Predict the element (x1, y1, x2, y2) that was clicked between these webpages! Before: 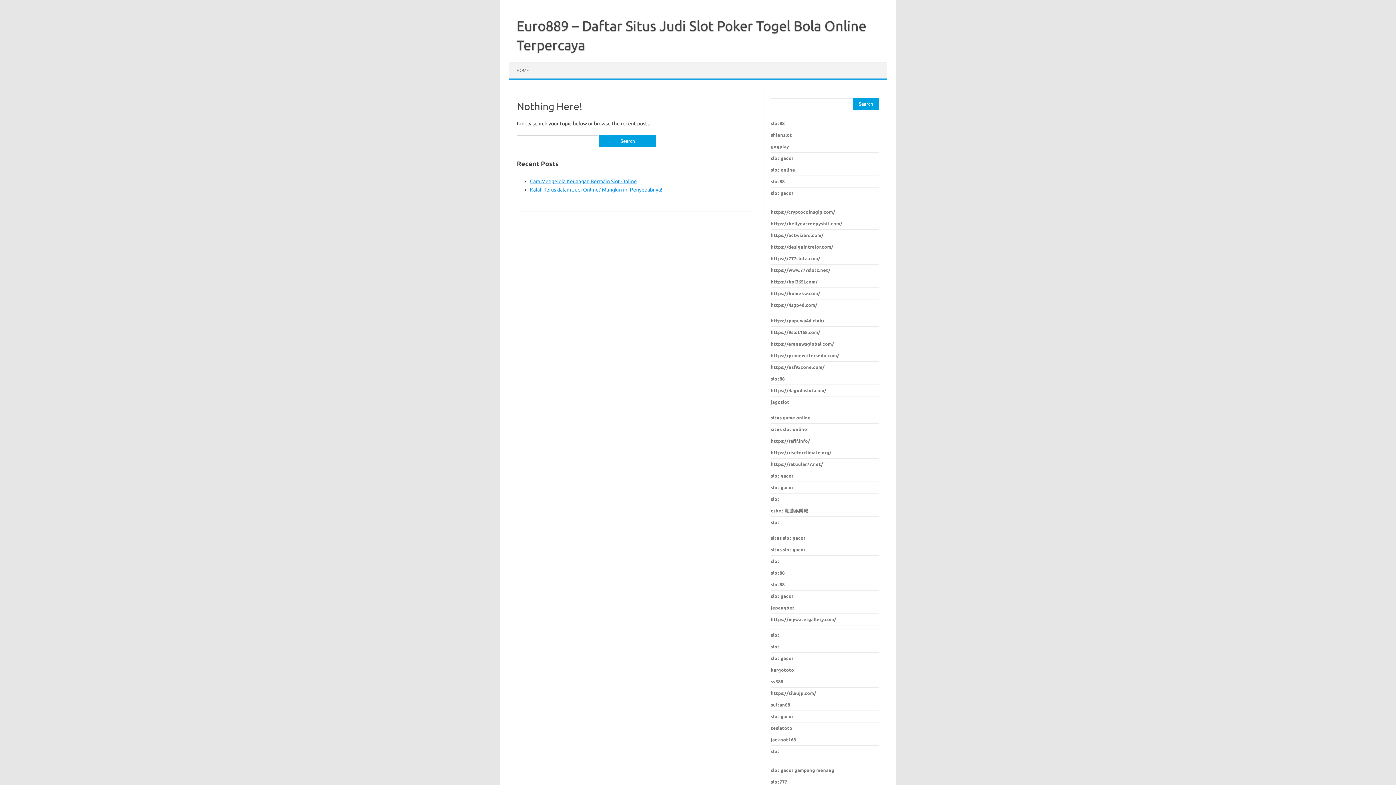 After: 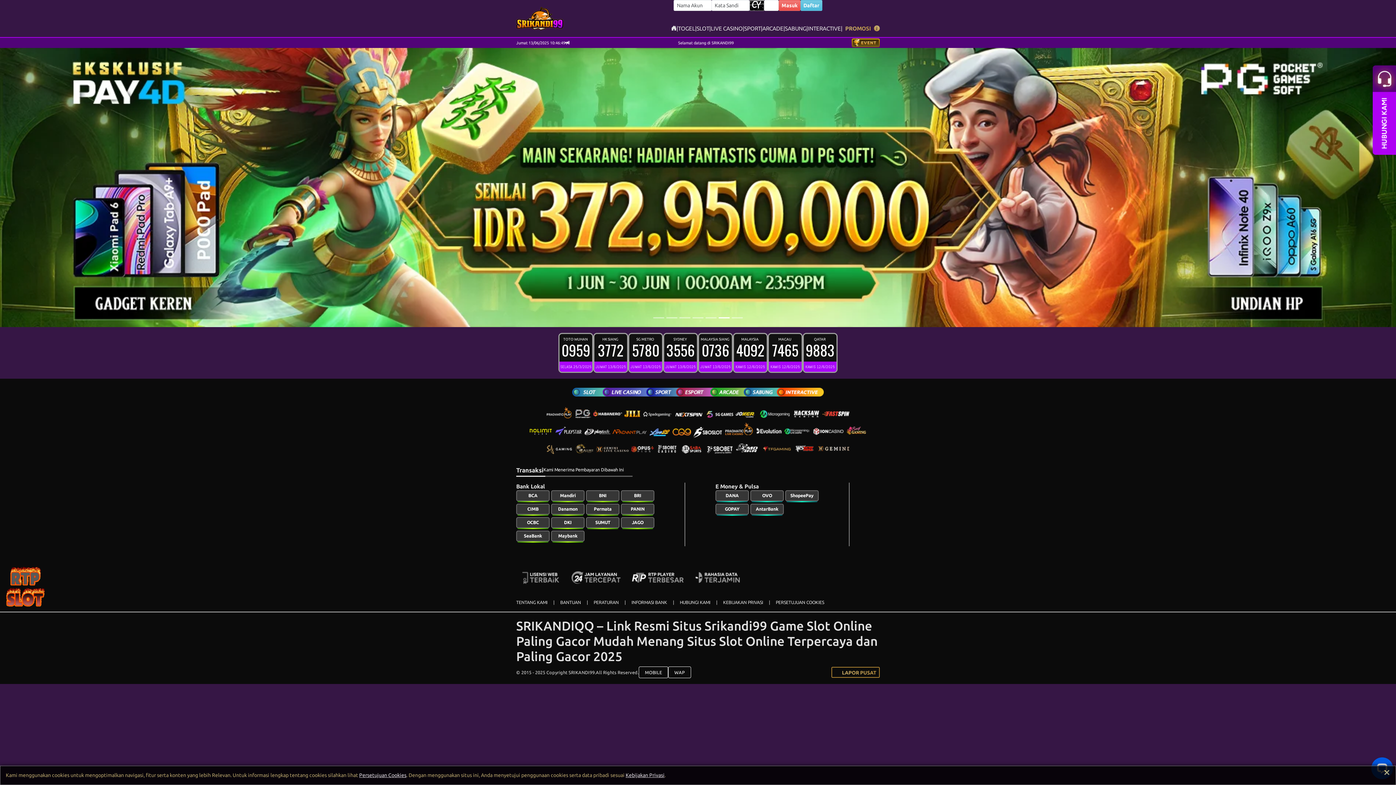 Action: label: https://cryptocoinsgig.com/ bbox: (771, 209, 835, 214)